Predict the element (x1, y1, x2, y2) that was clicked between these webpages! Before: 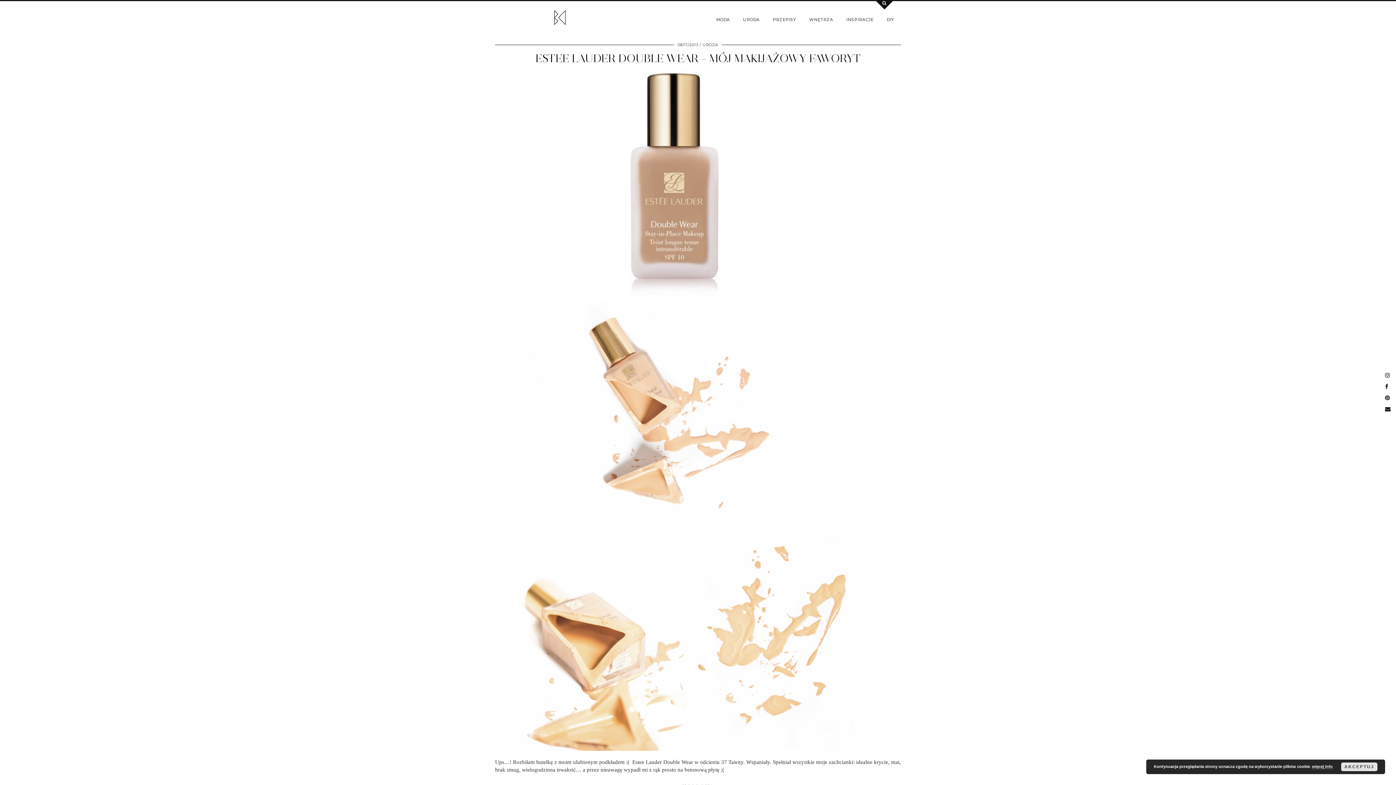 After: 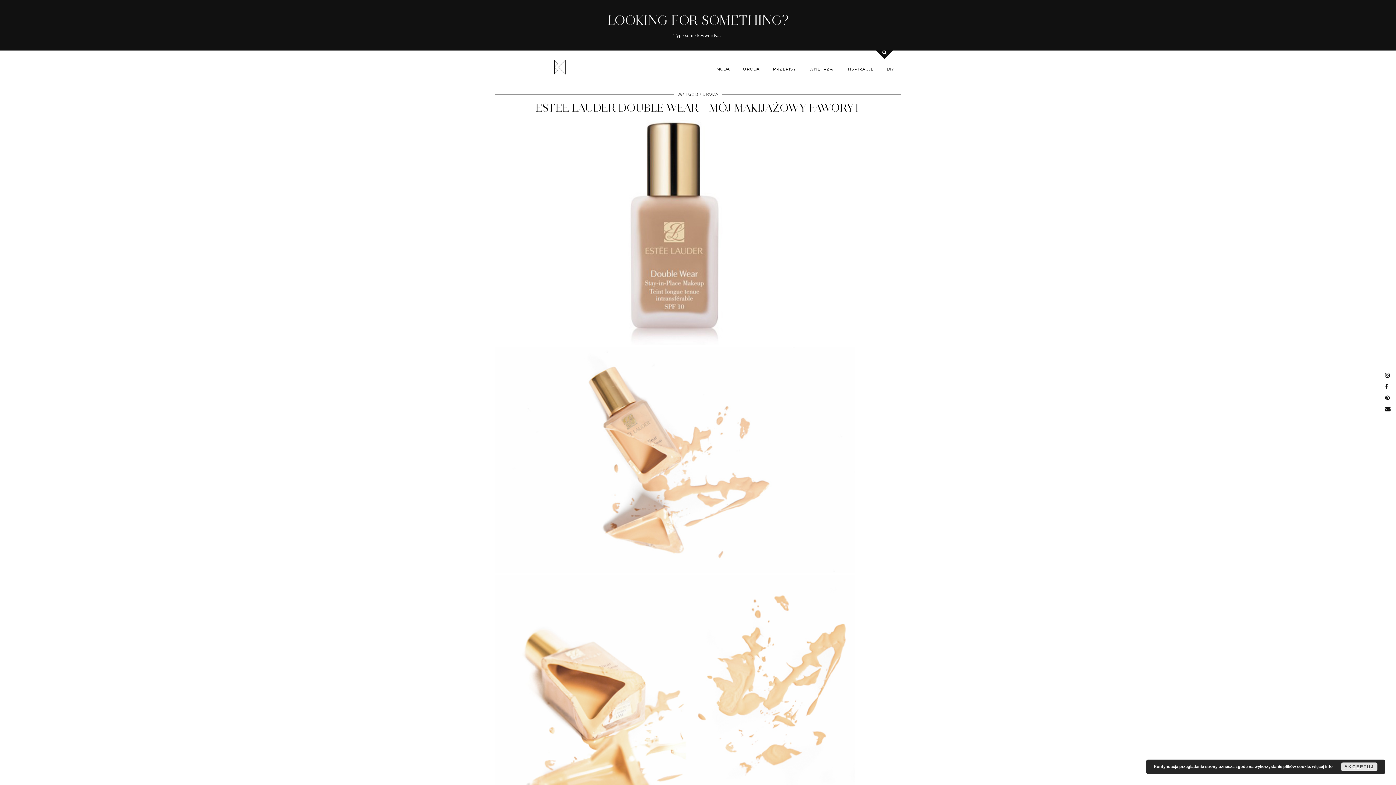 Action: bbox: (875, -8, 893, 9)